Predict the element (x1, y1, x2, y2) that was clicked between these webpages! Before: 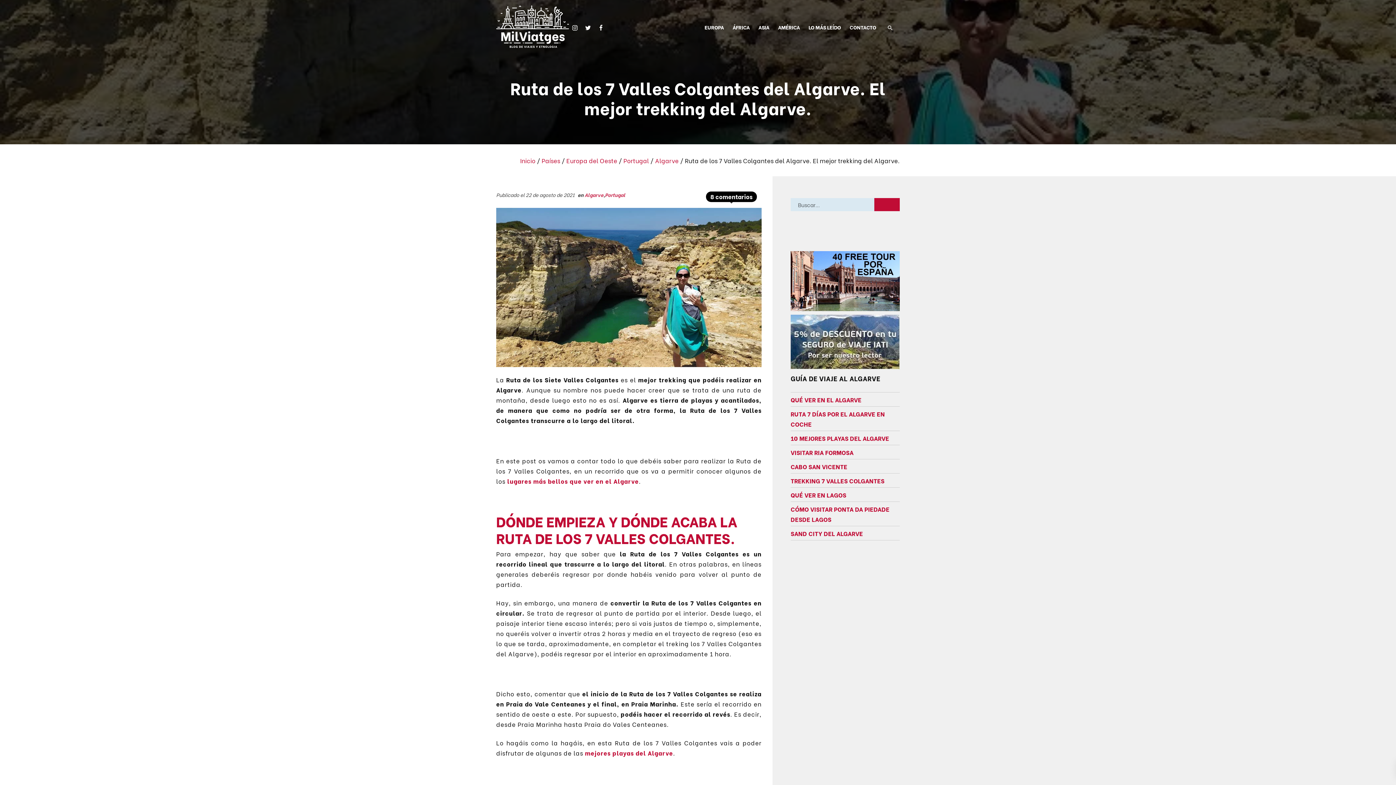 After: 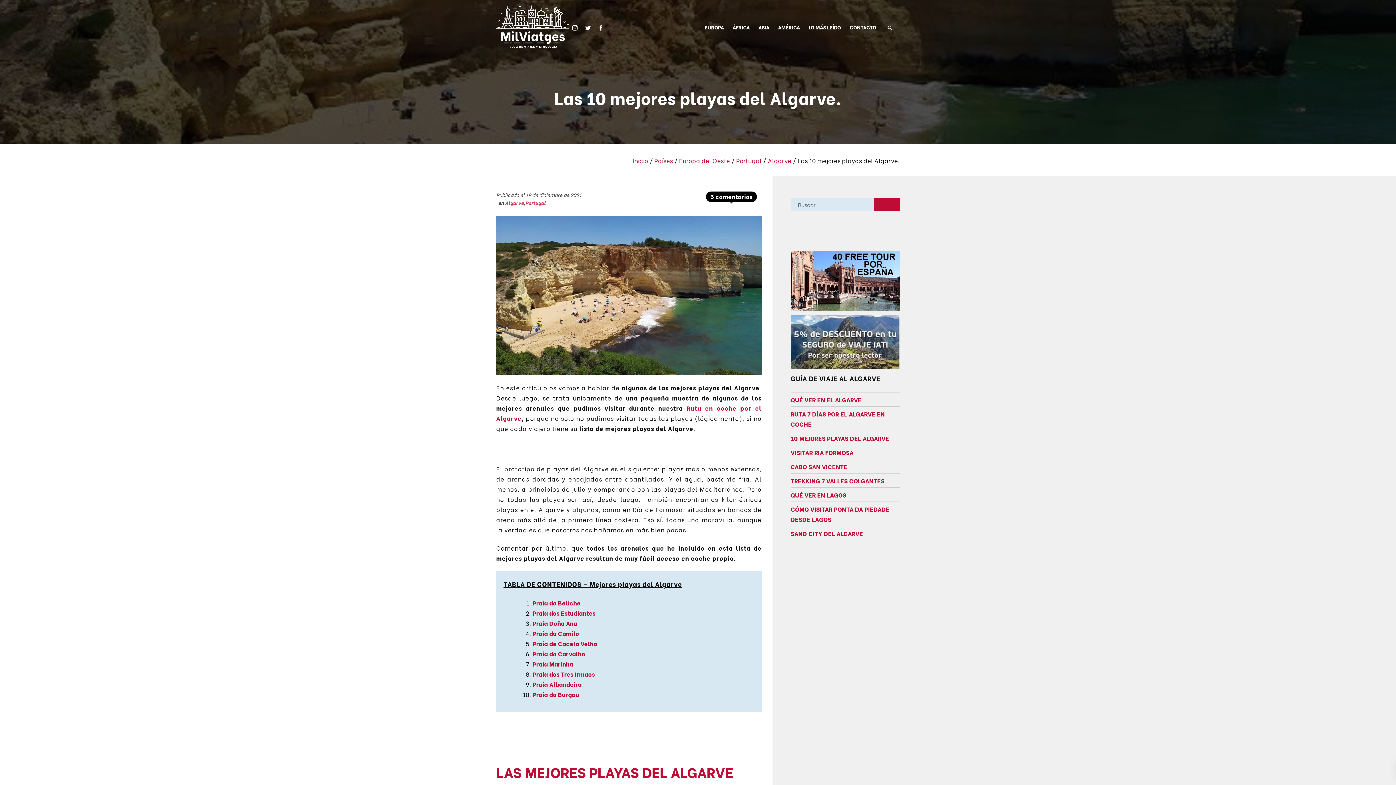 Action: label: mejores playas del Algarve bbox: (585, 748, 673, 757)